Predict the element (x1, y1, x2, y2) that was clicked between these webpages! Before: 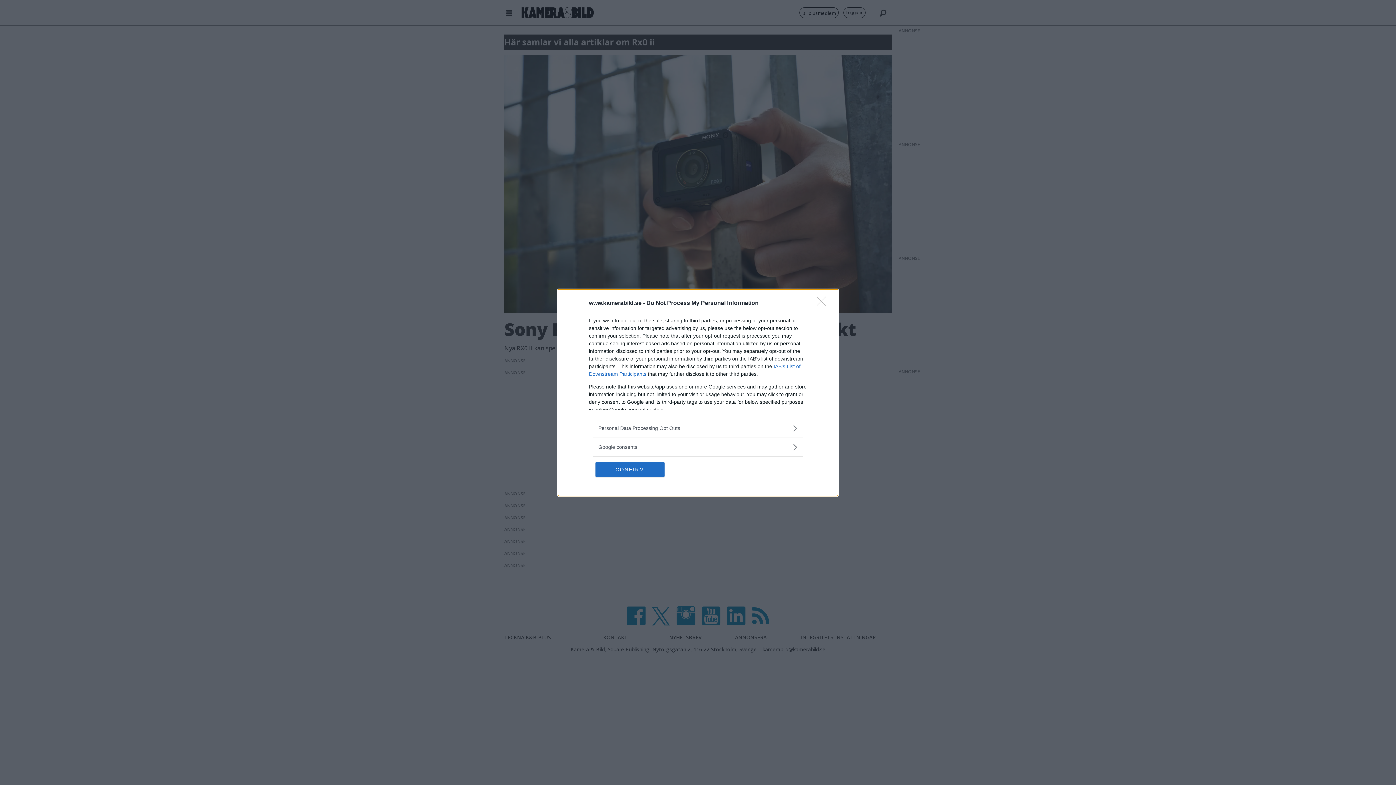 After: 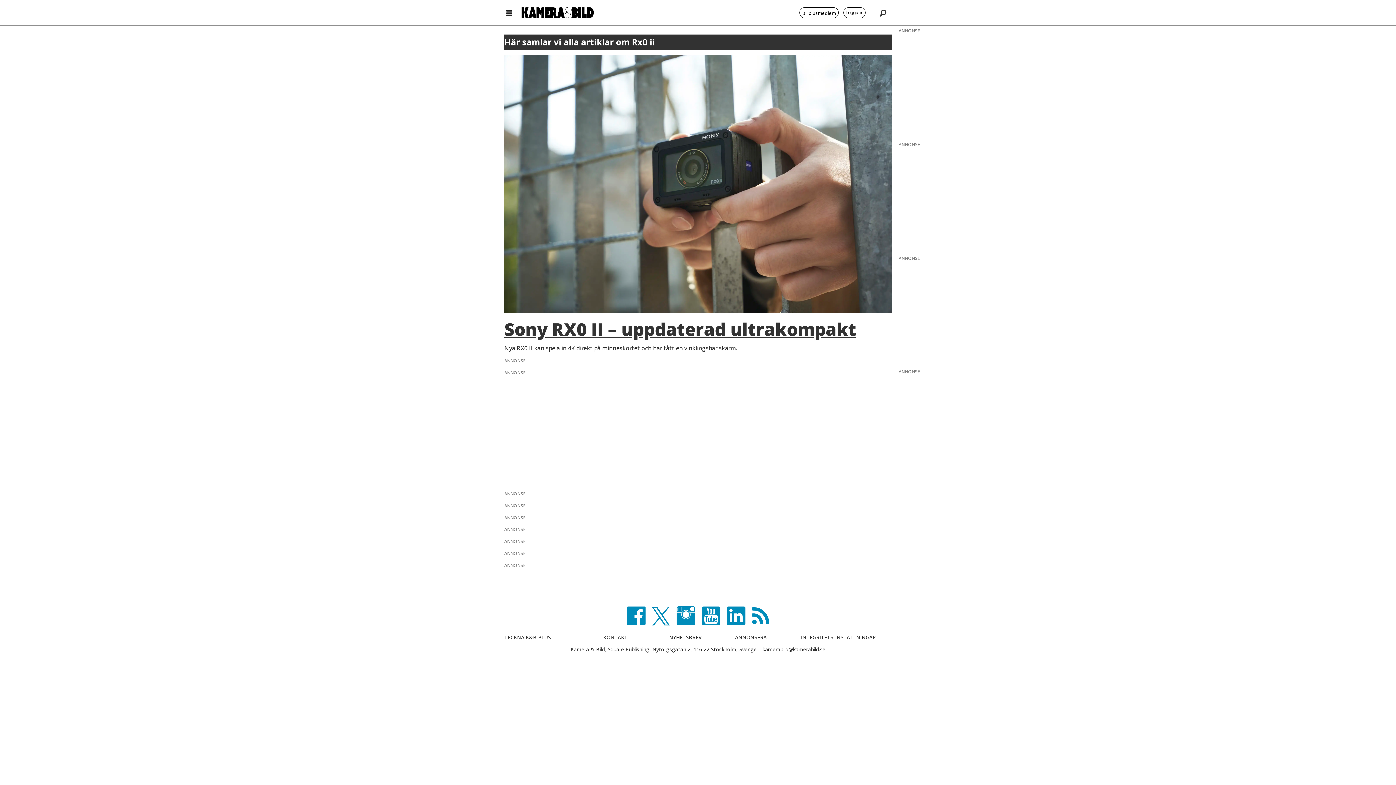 Action: label: Close bbox: (817, 296, 830, 310)